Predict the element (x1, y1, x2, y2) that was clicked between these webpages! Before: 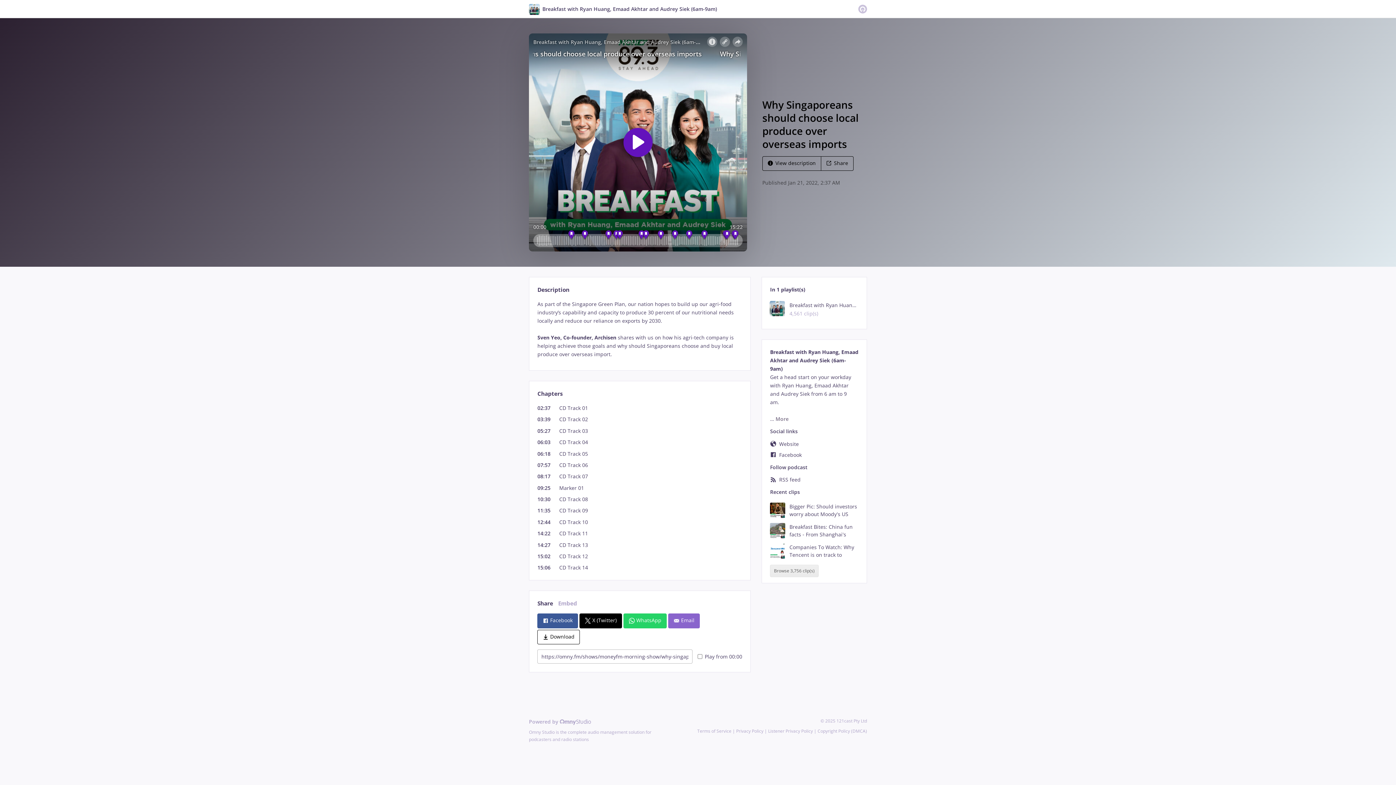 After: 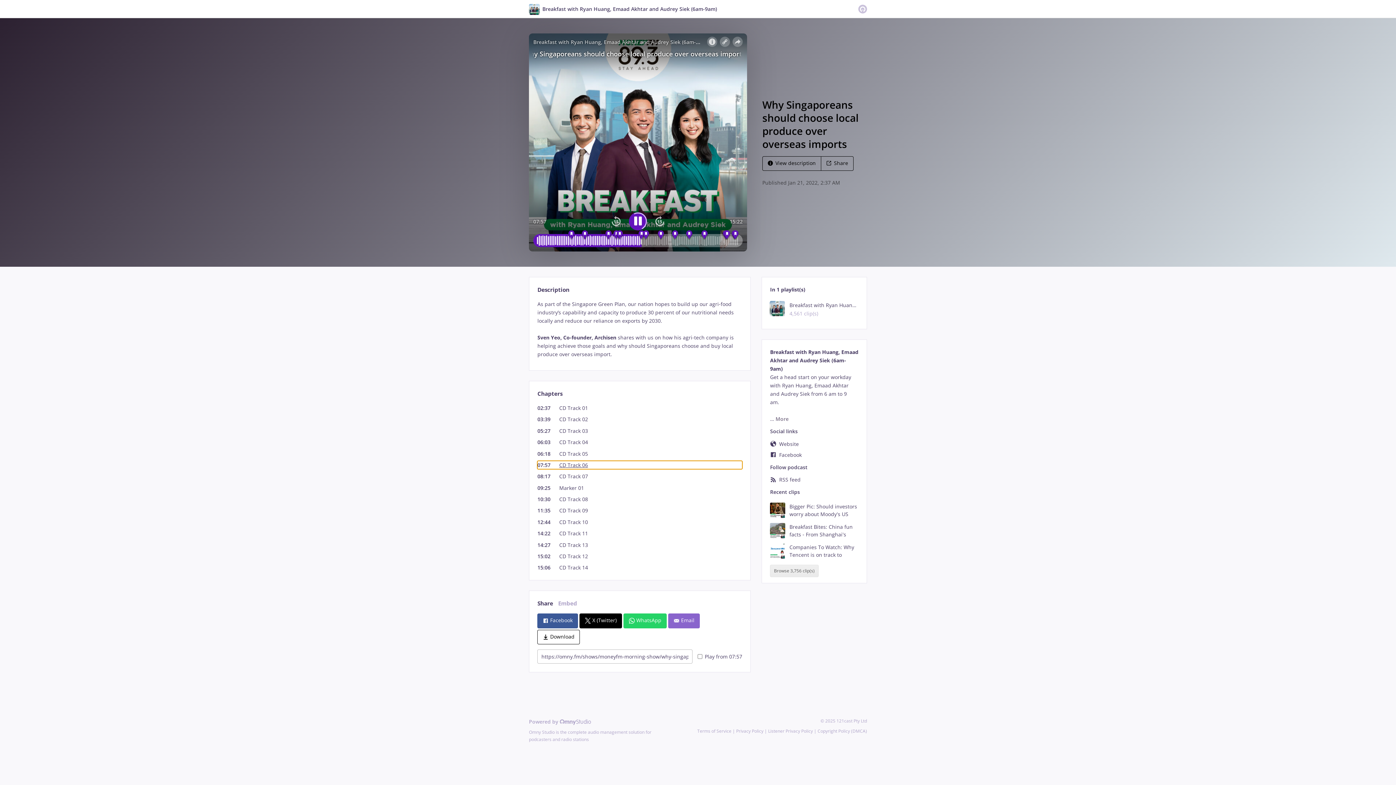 Action: label: 07:57CD Track 06 bbox: (537, 461, 742, 469)